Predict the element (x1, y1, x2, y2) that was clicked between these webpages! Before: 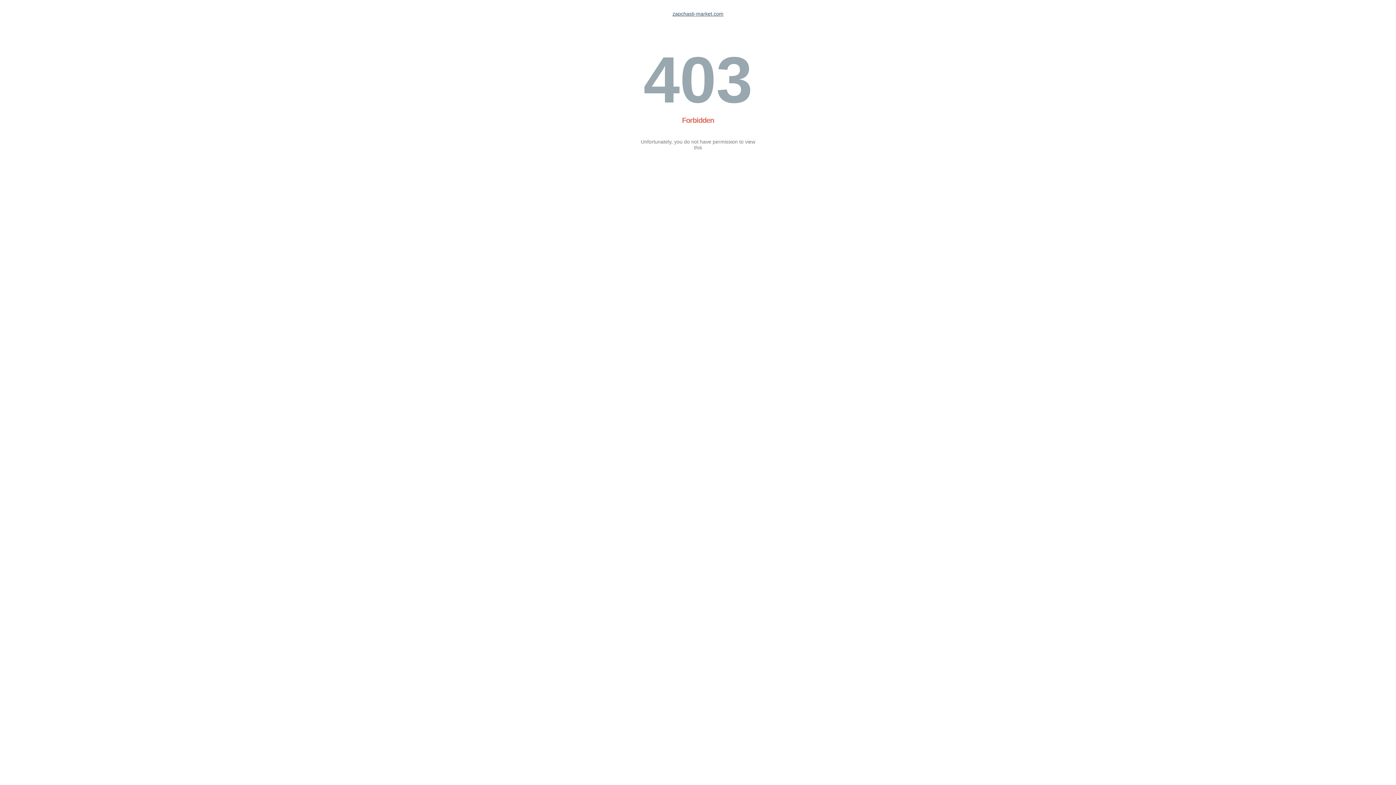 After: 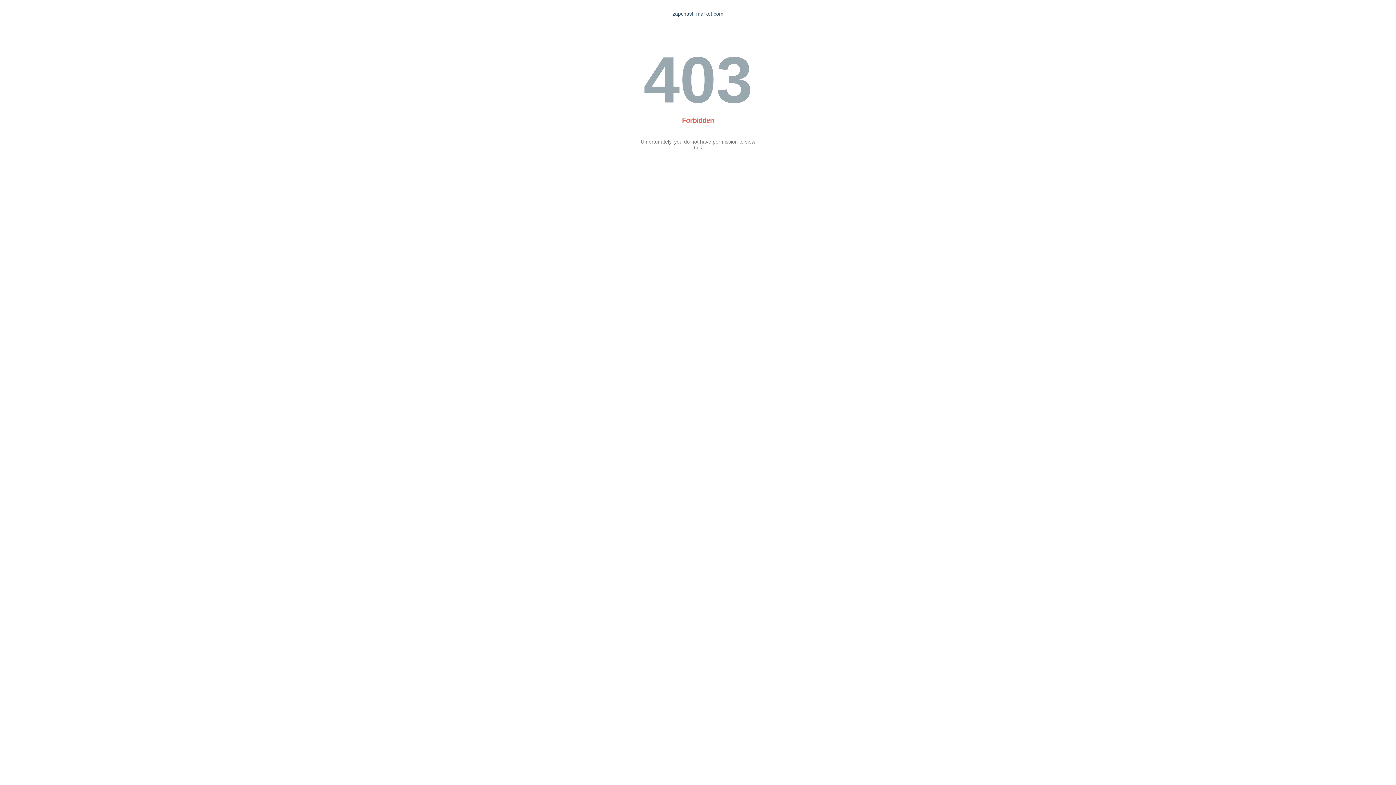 Action: label: zapchasti-market.com bbox: (672, 10, 723, 16)